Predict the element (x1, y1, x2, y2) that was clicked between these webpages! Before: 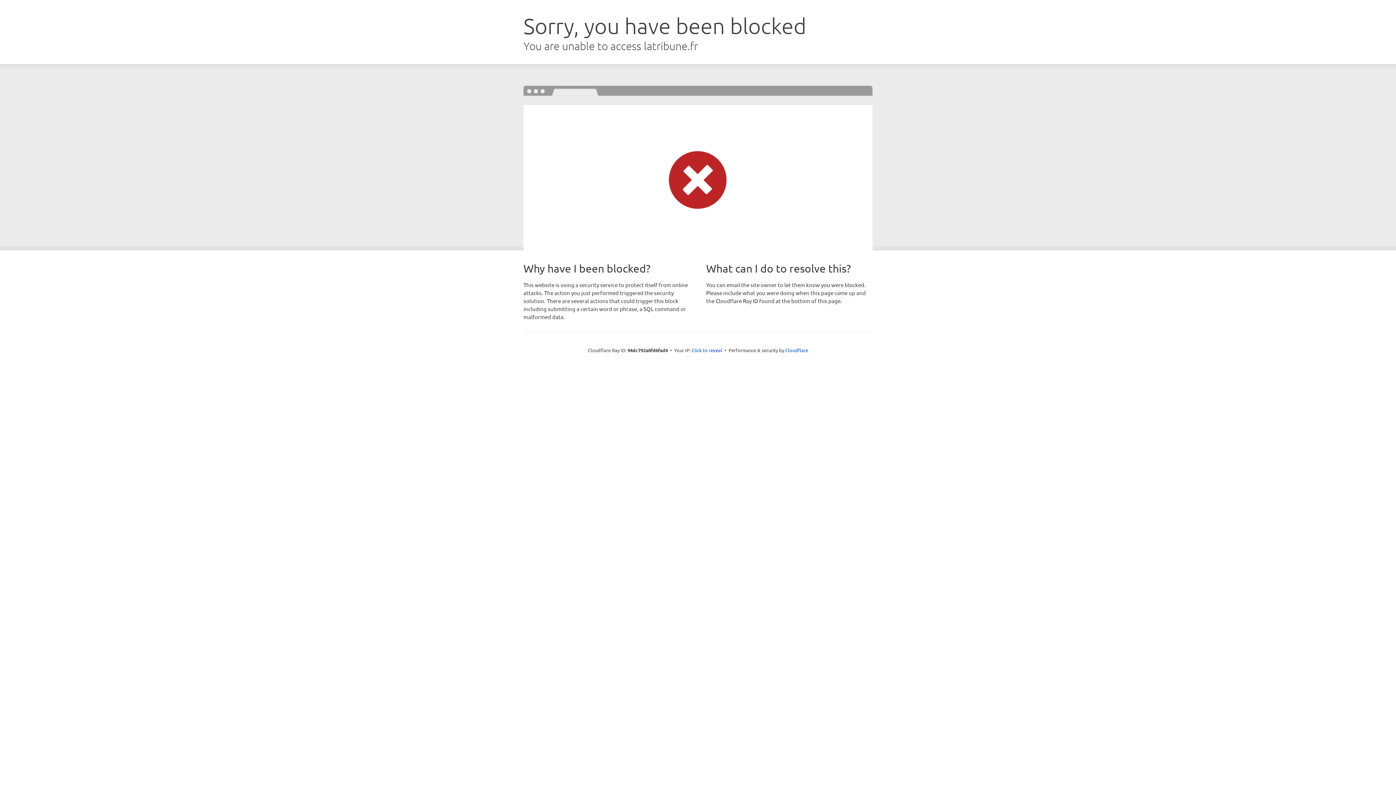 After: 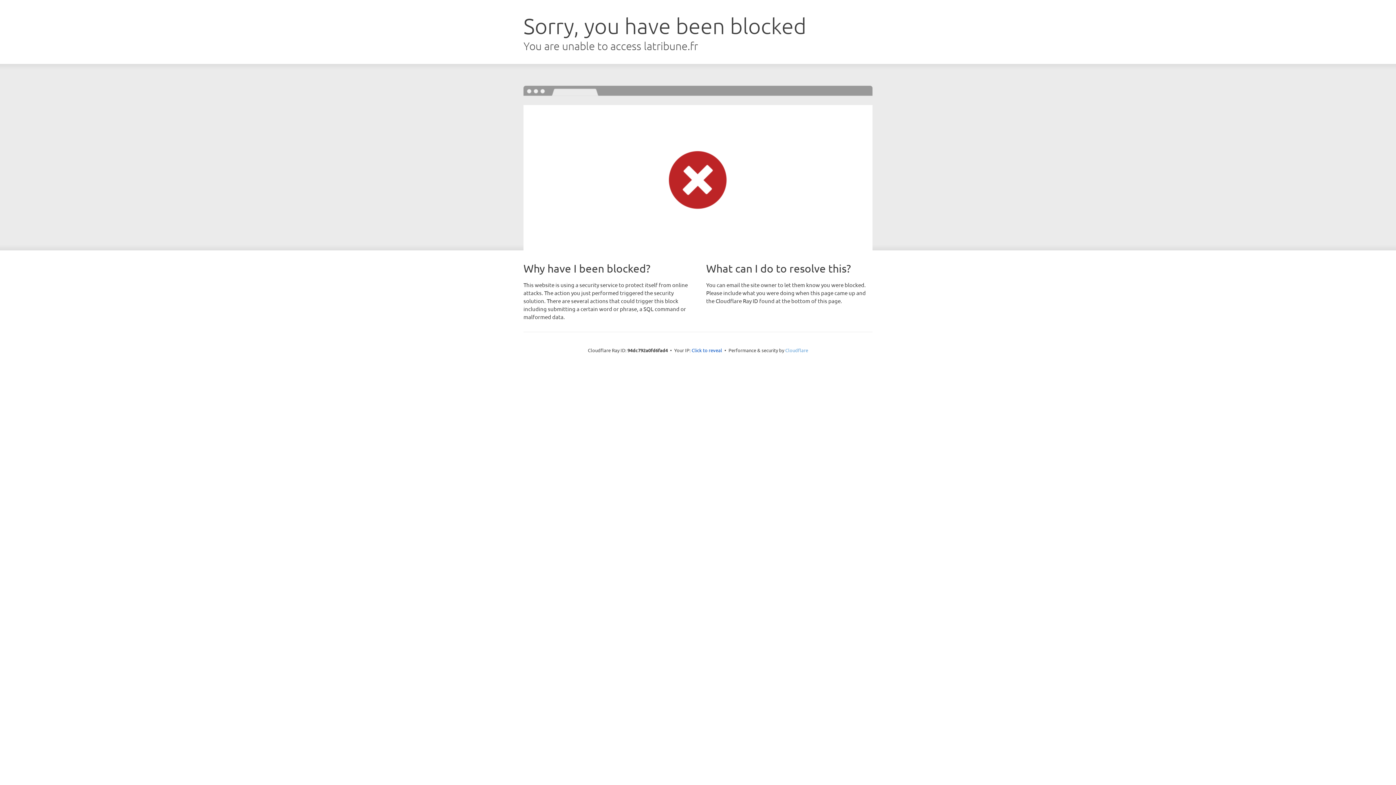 Action: bbox: (785, 347, 808, 353) label: Cloudflare